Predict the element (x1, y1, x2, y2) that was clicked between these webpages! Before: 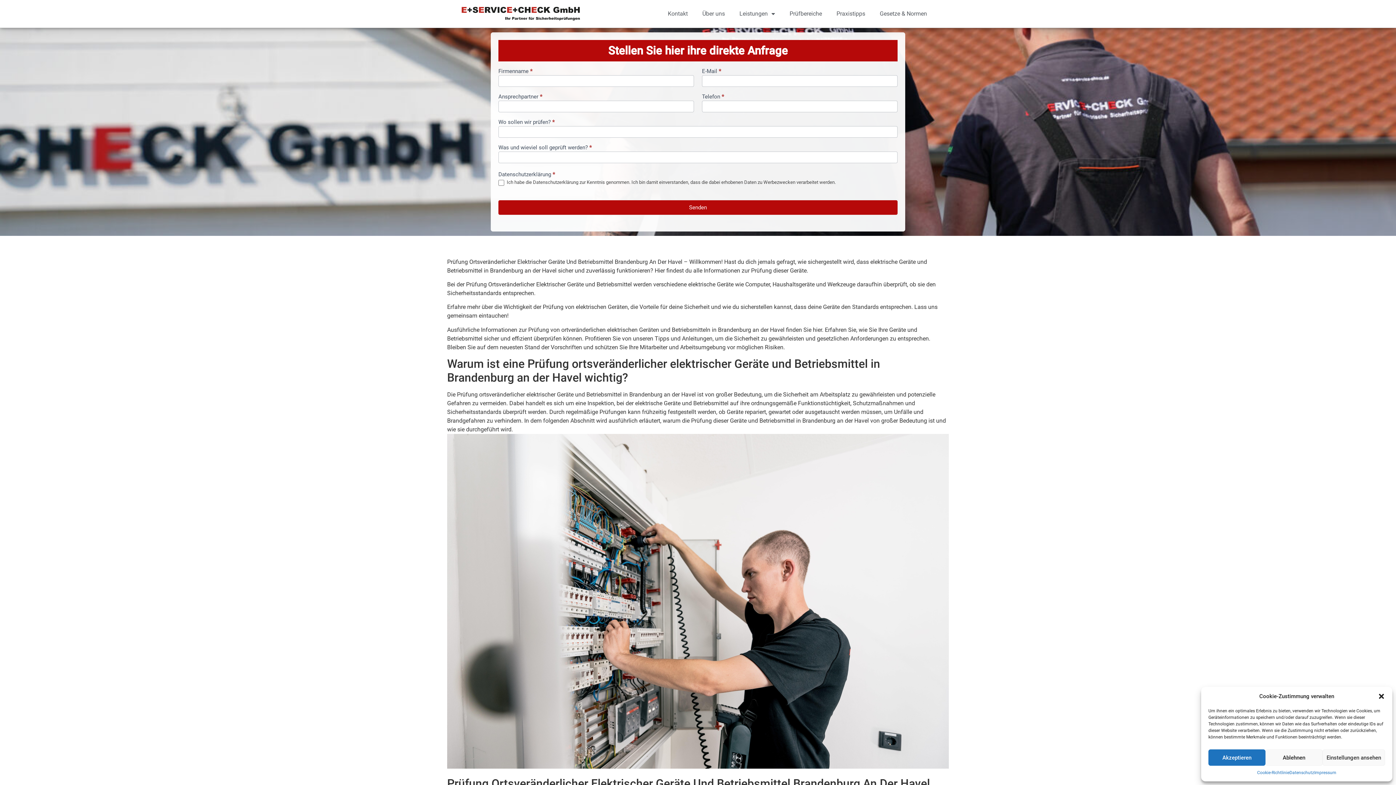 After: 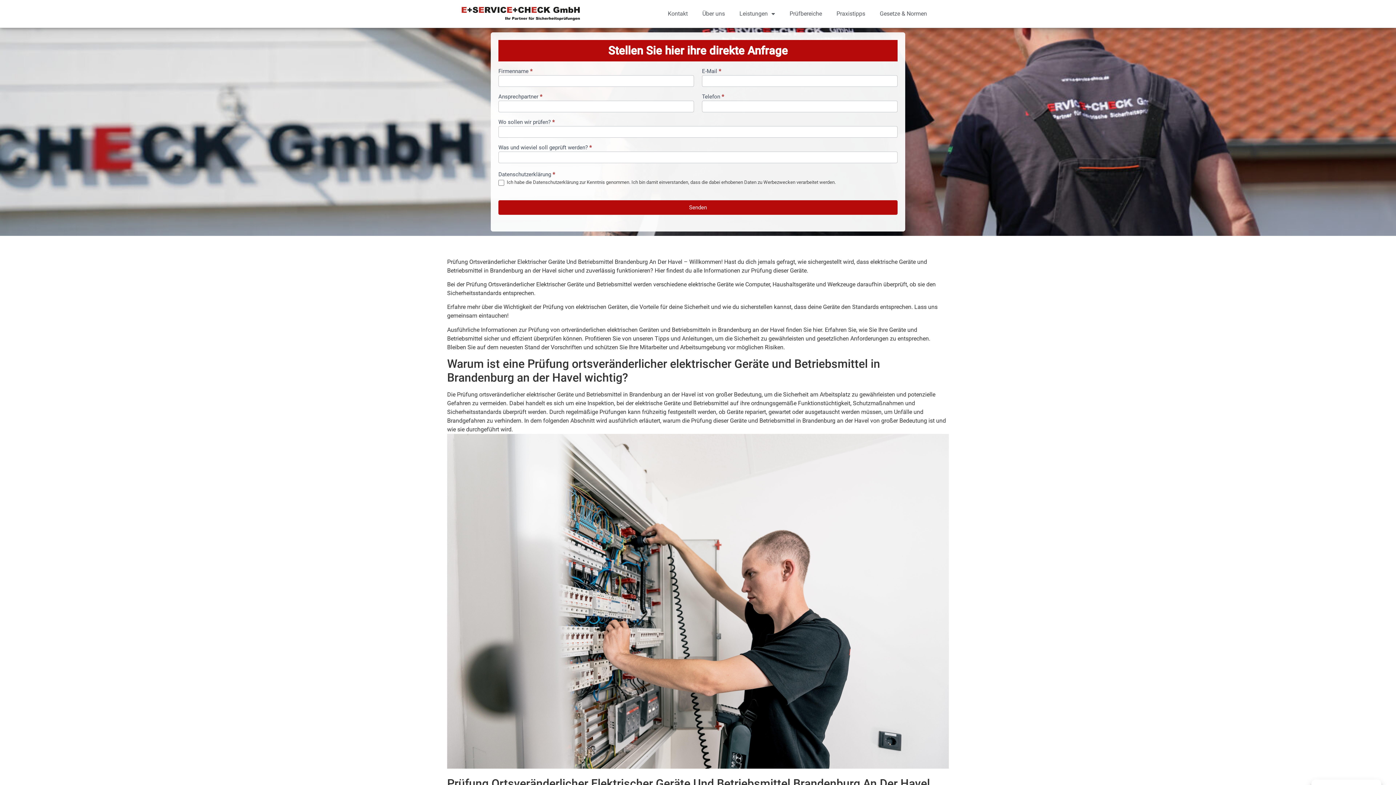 Action: bbox: (1208, 749, 1265, 766) label: Akzeptieren